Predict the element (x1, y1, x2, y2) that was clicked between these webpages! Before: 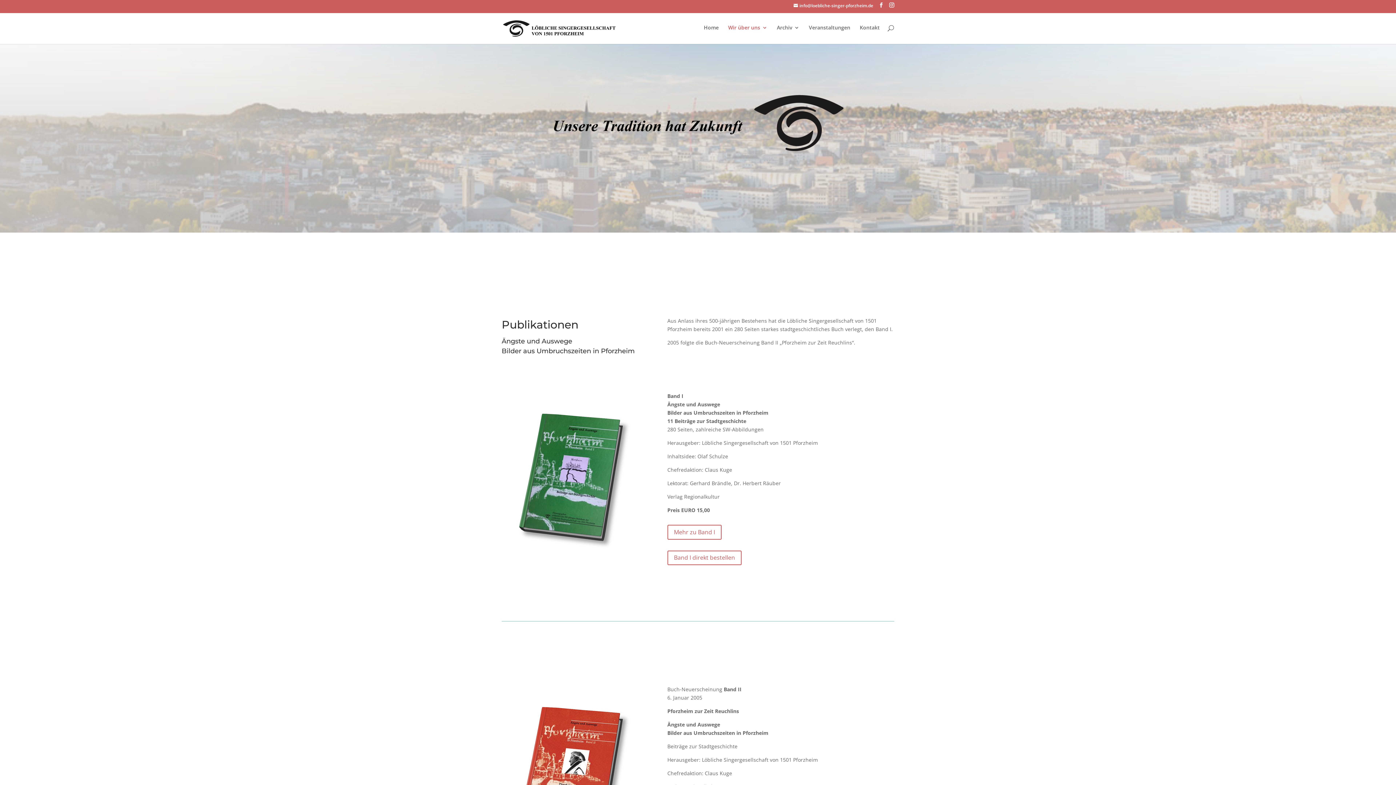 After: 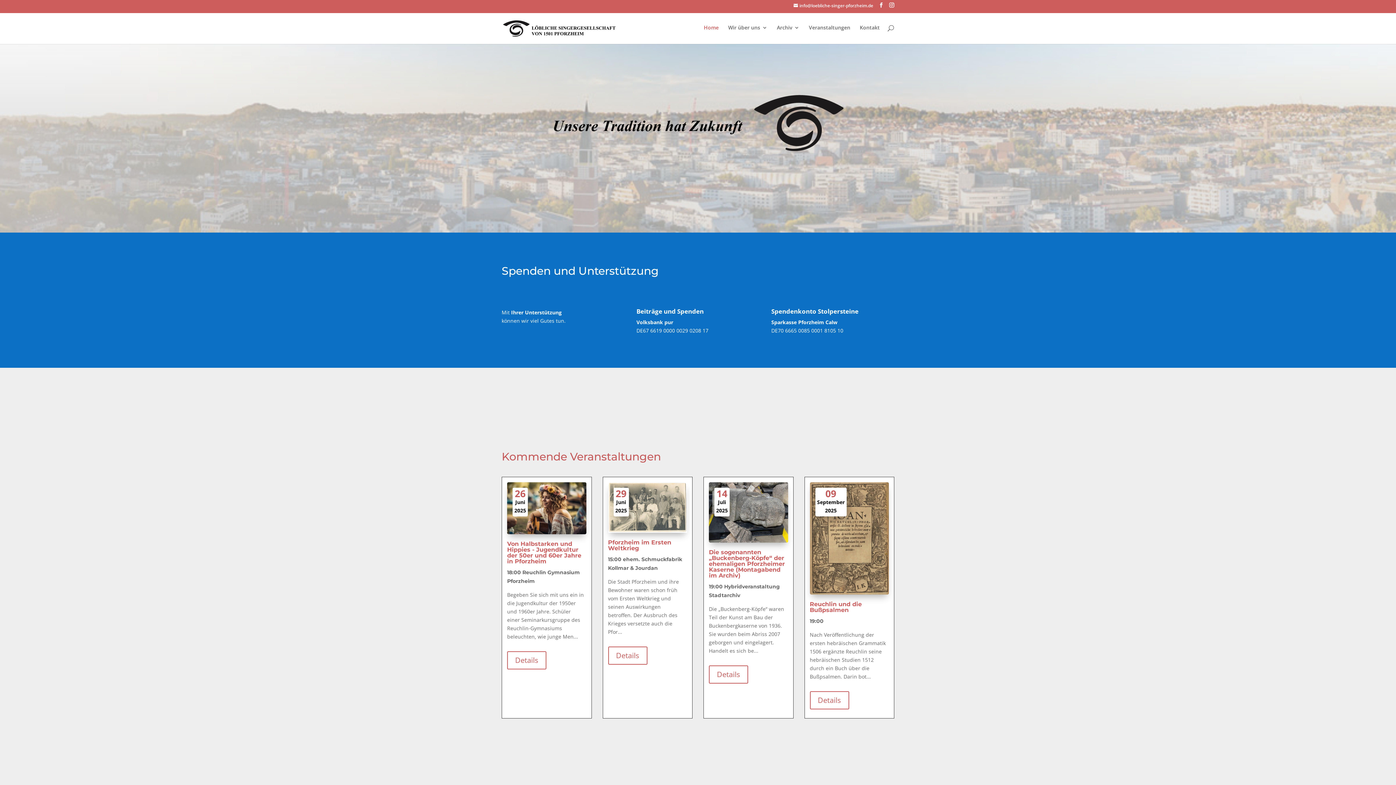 Action: bbox: (503, 24, 615, 31)